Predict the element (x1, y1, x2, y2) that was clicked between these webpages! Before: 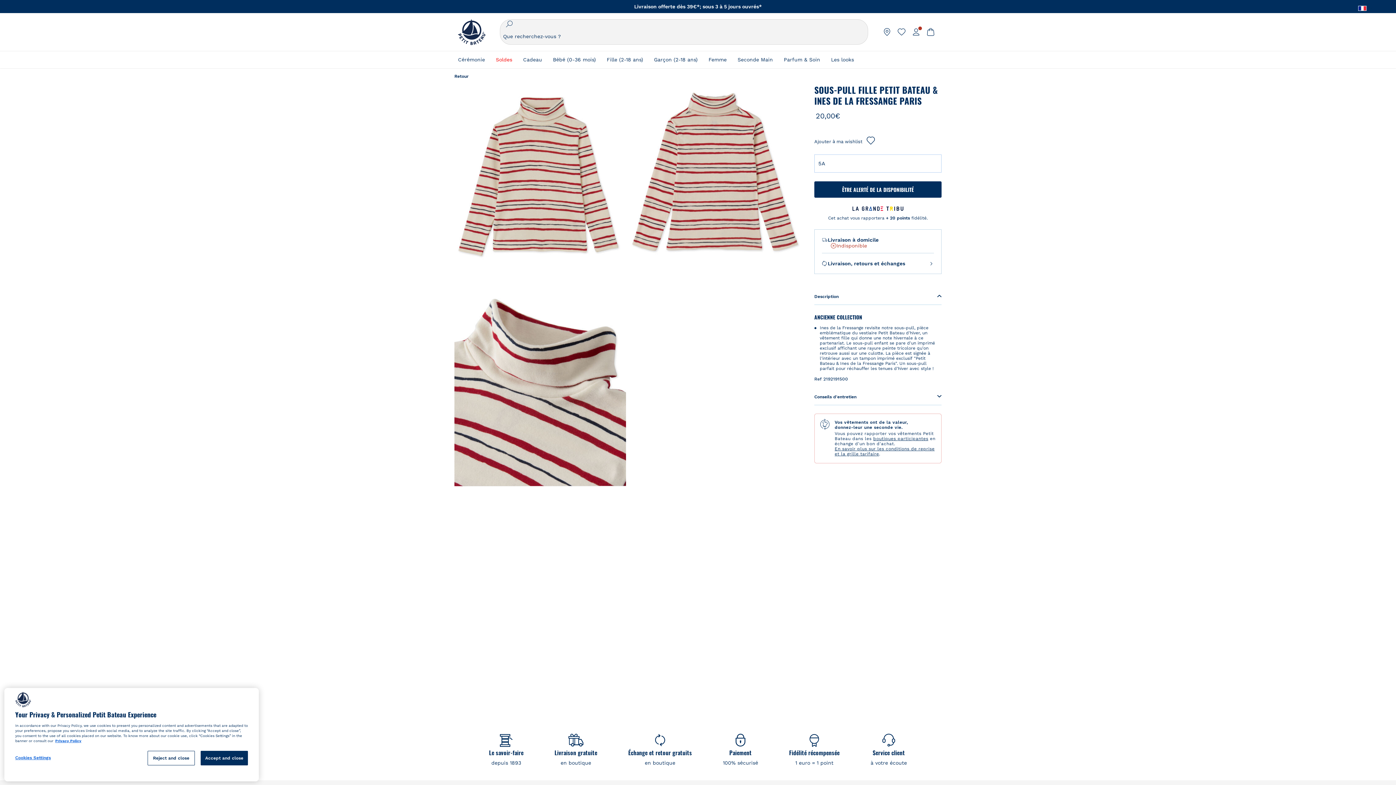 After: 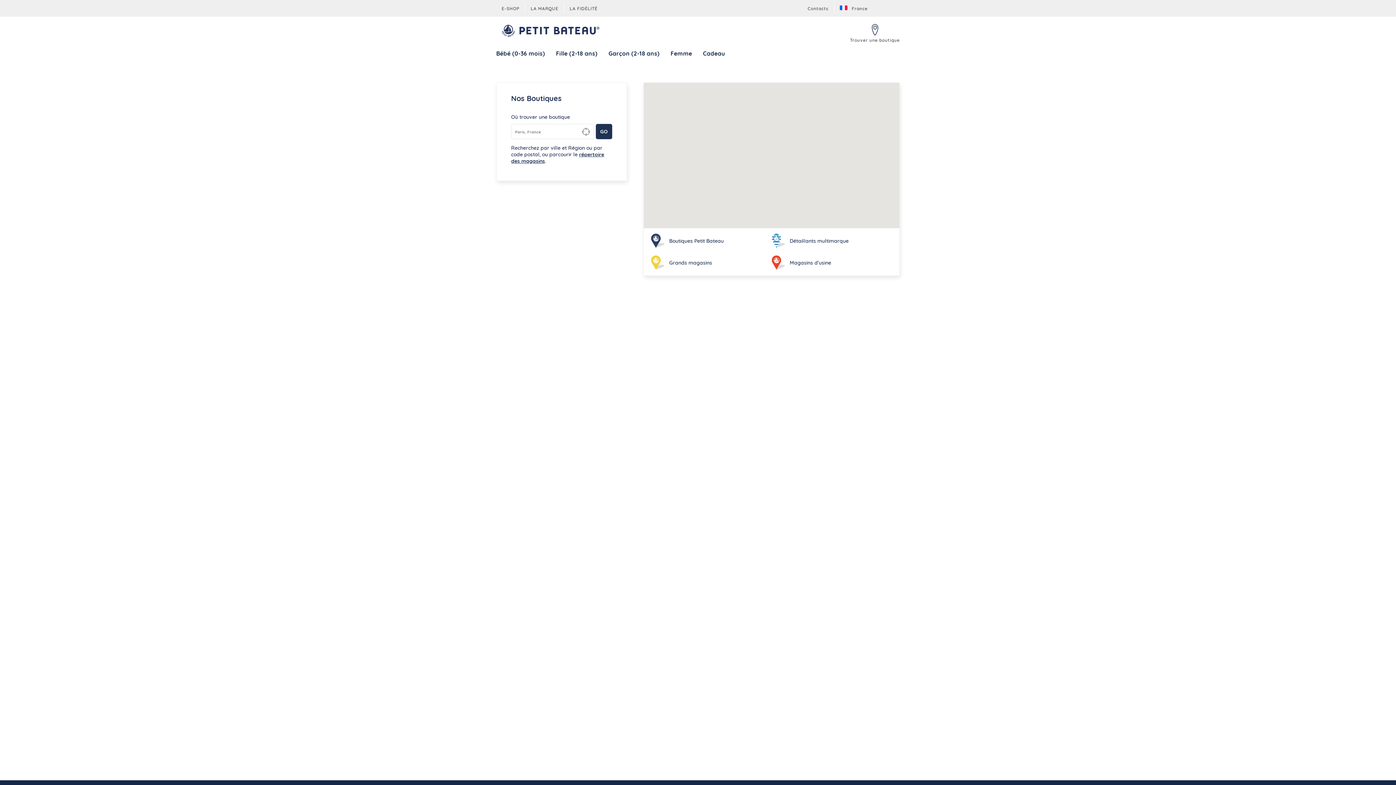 Action: bbox: (882, 27, 891, 36)